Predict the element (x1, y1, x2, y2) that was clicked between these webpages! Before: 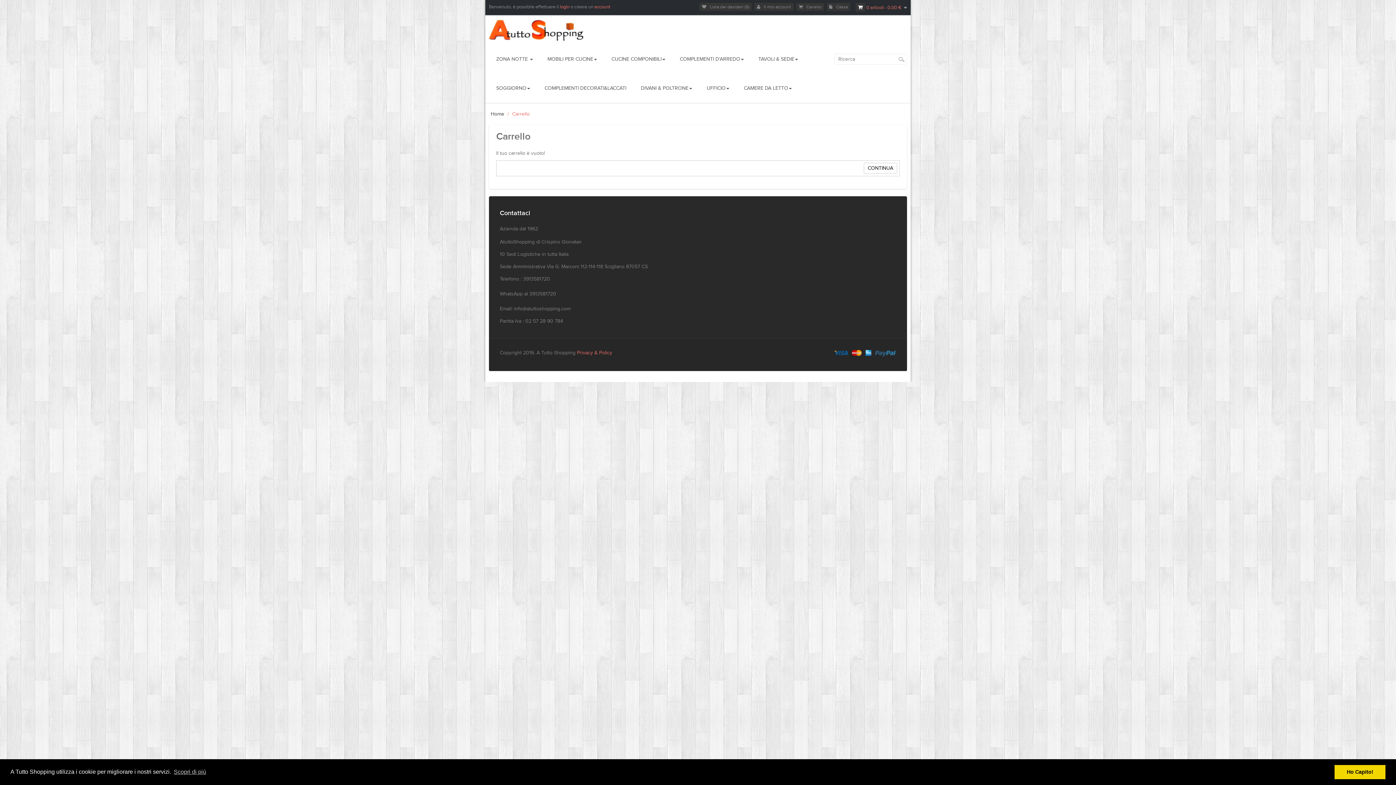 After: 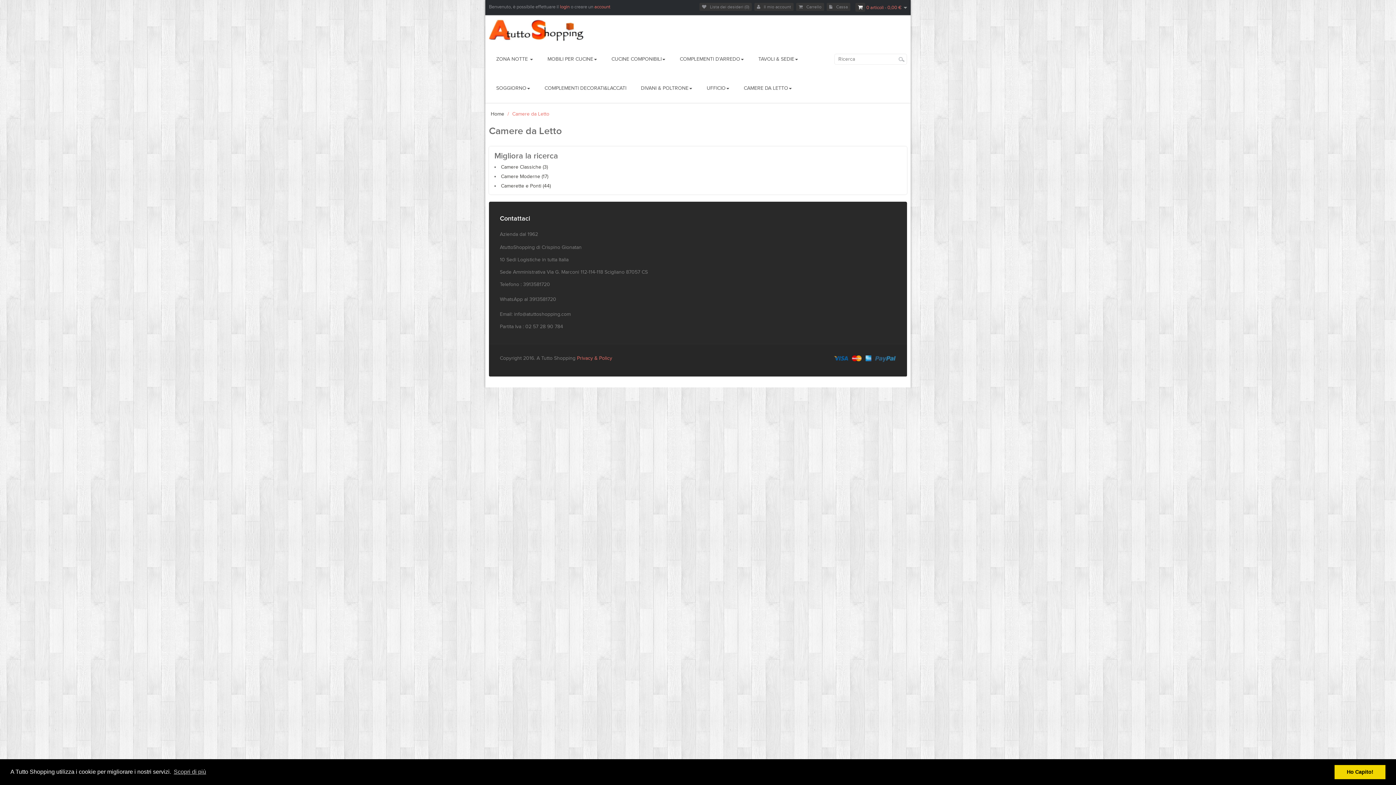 Action: bbox: (736, 73, 799, 102) label: CAMERE DA LETTO